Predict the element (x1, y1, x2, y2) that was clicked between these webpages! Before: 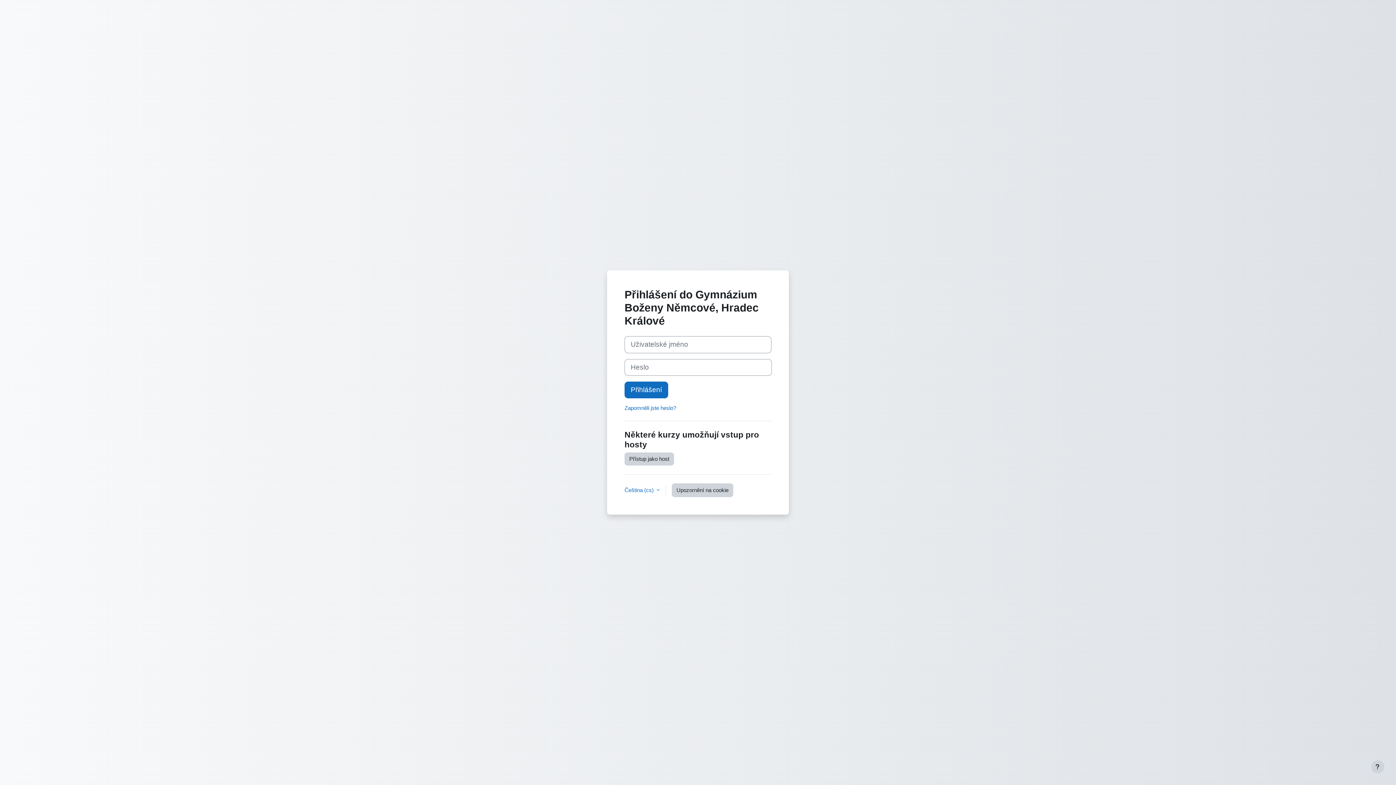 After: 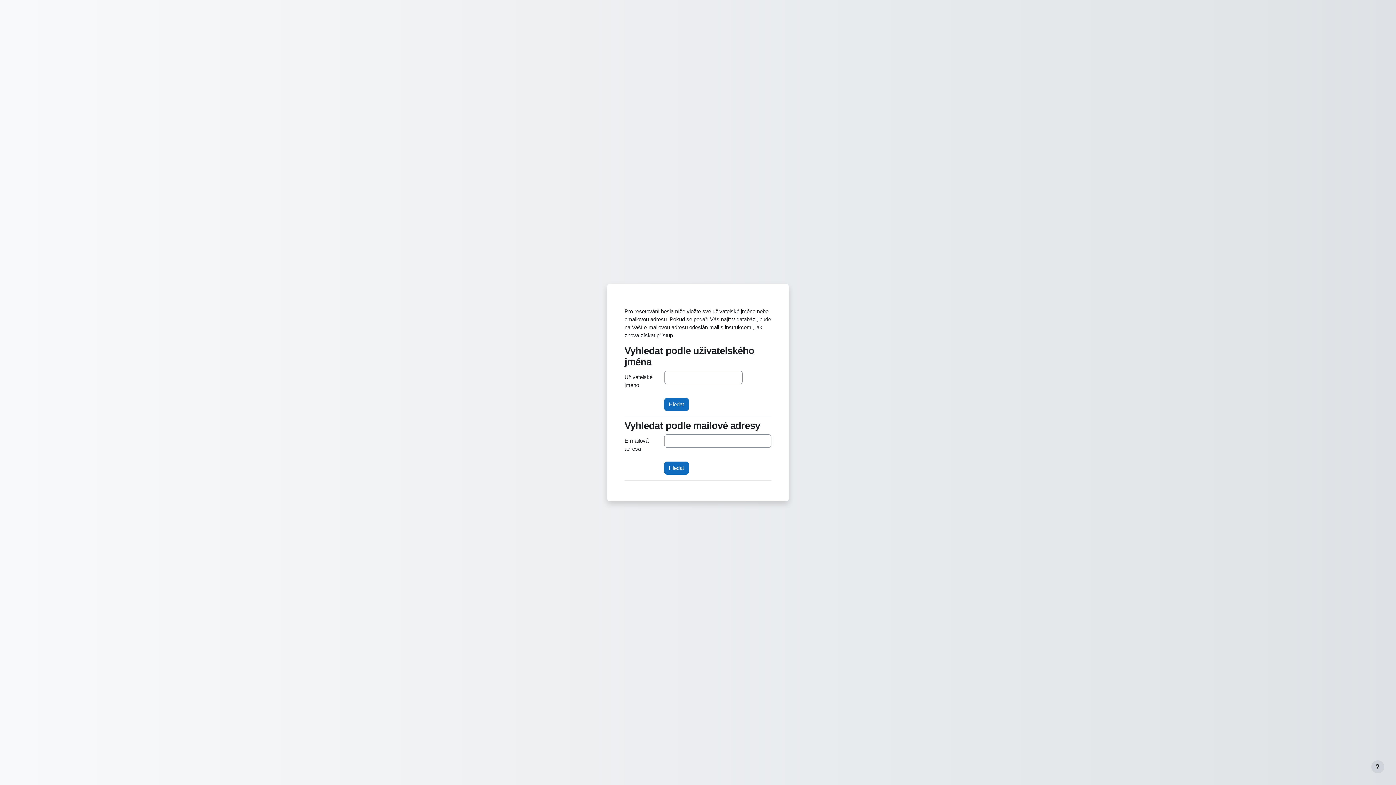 Action: bbox: (624, 404, 676, 411) label: Zapomněli jste heslo?